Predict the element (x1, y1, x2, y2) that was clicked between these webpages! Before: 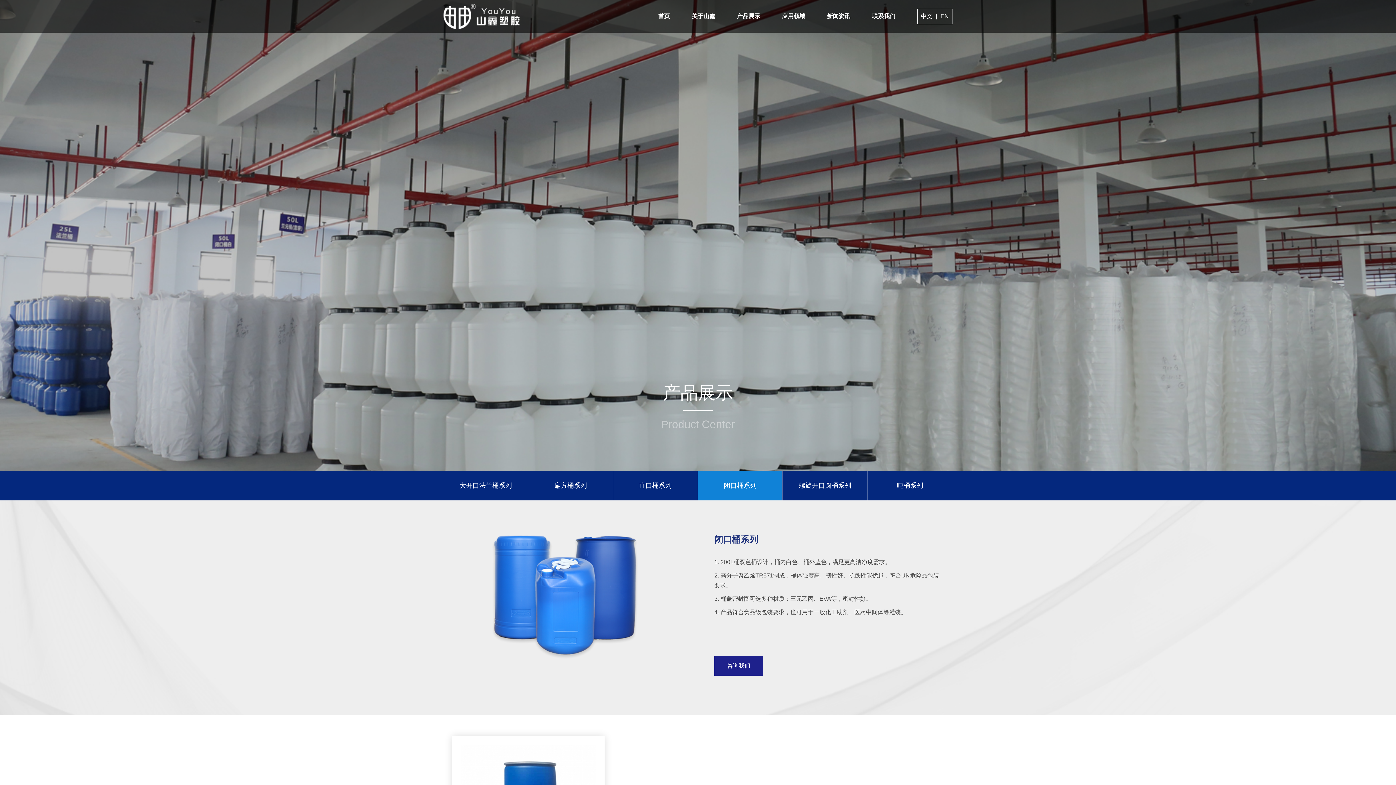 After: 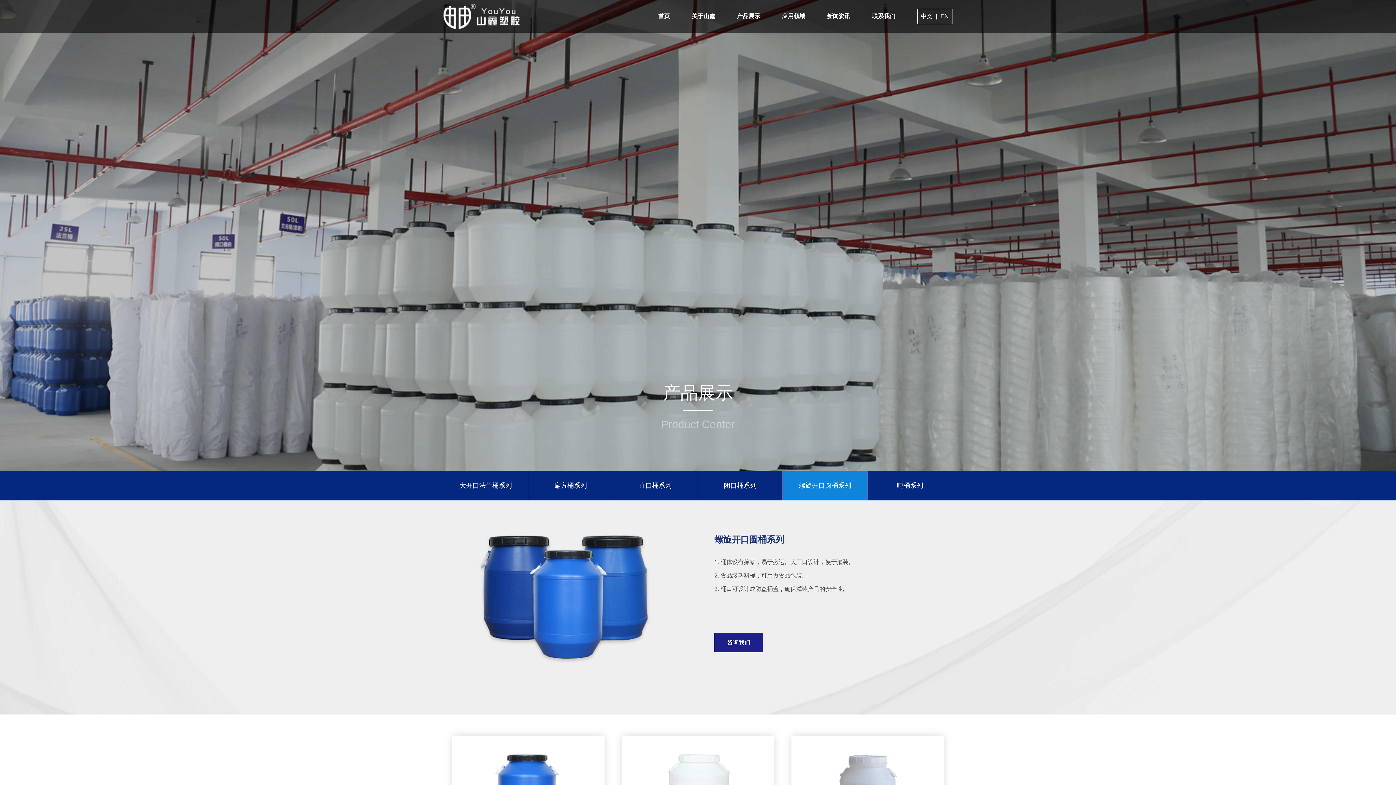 Action: bbox: (783, 471, 867, 500) label: 螺旋开口圆桶系列